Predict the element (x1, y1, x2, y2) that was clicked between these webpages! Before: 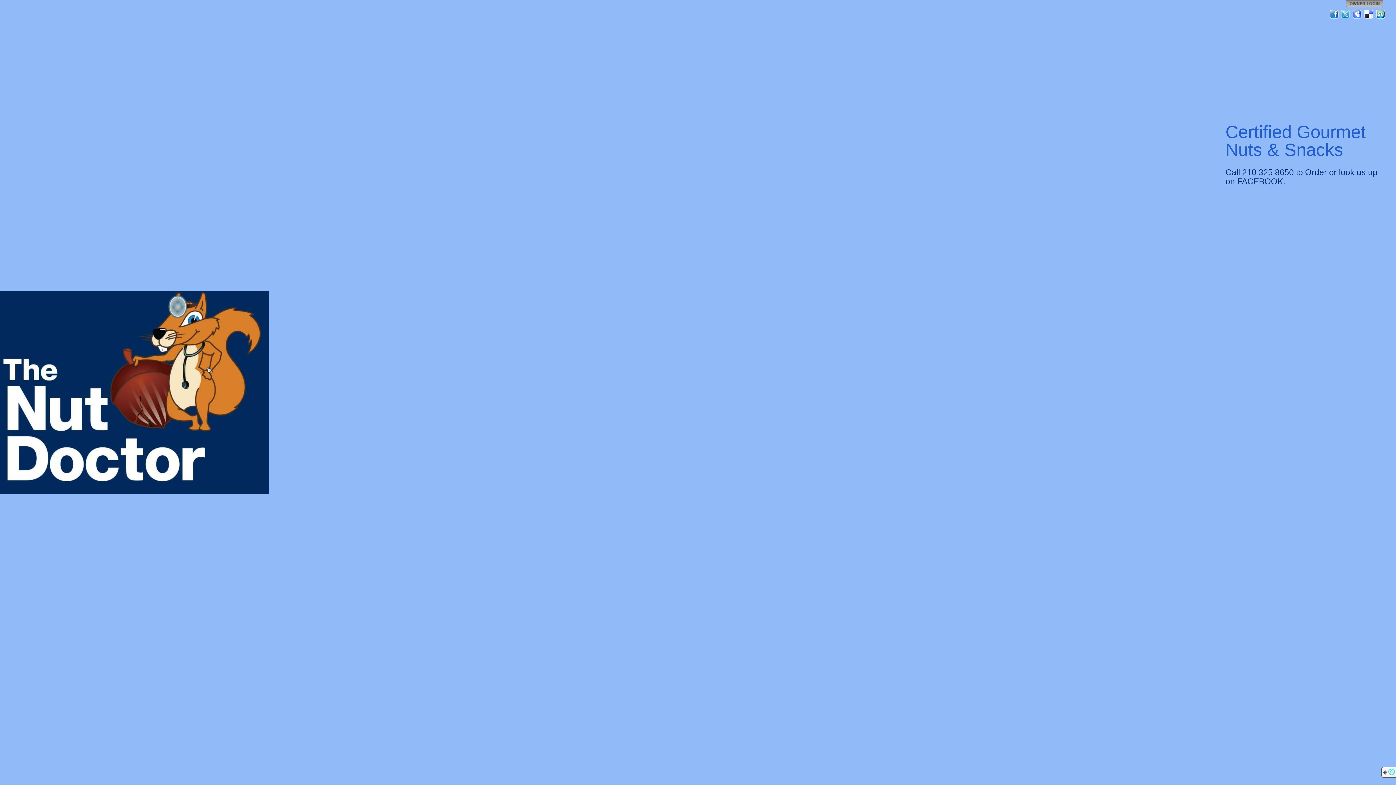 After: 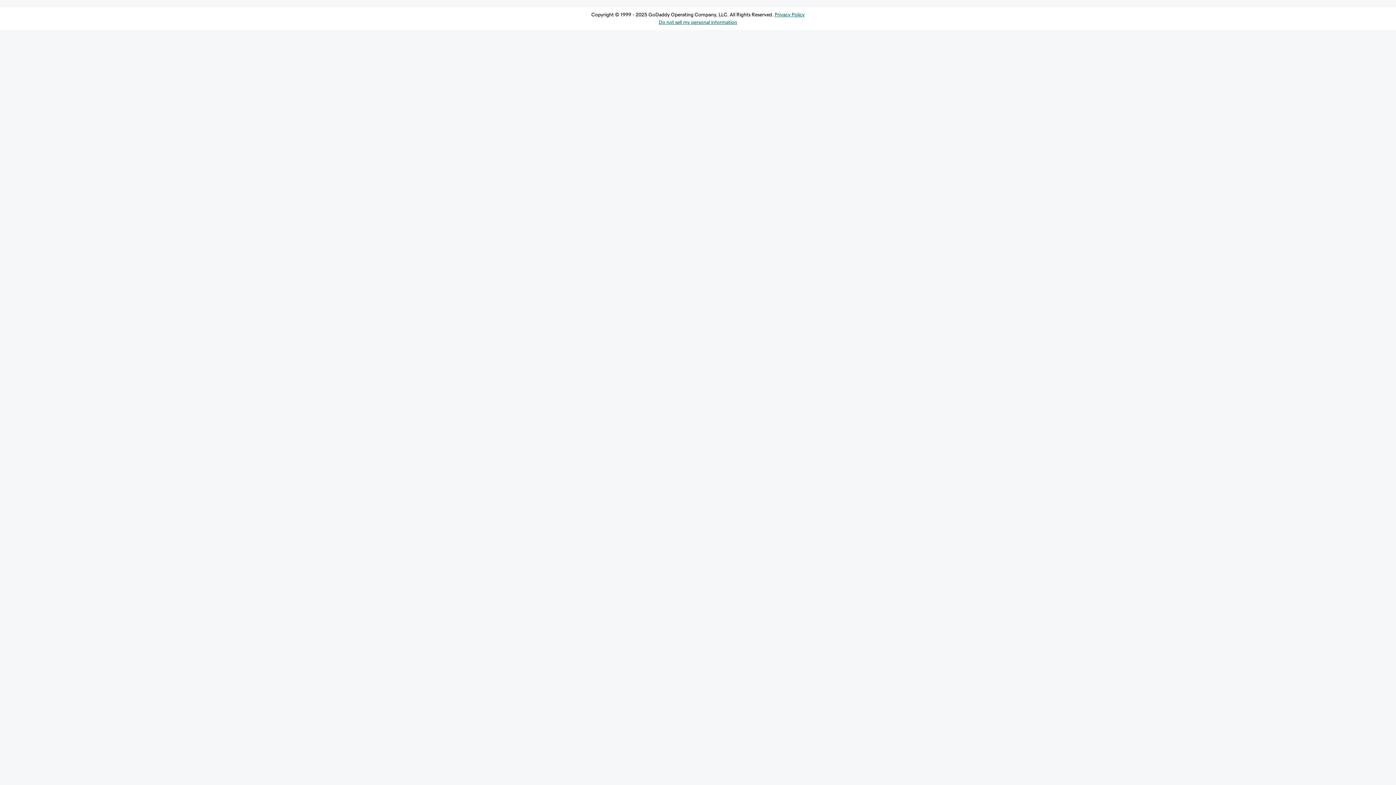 Action: bbox: (1346, 0, 1383, 7)